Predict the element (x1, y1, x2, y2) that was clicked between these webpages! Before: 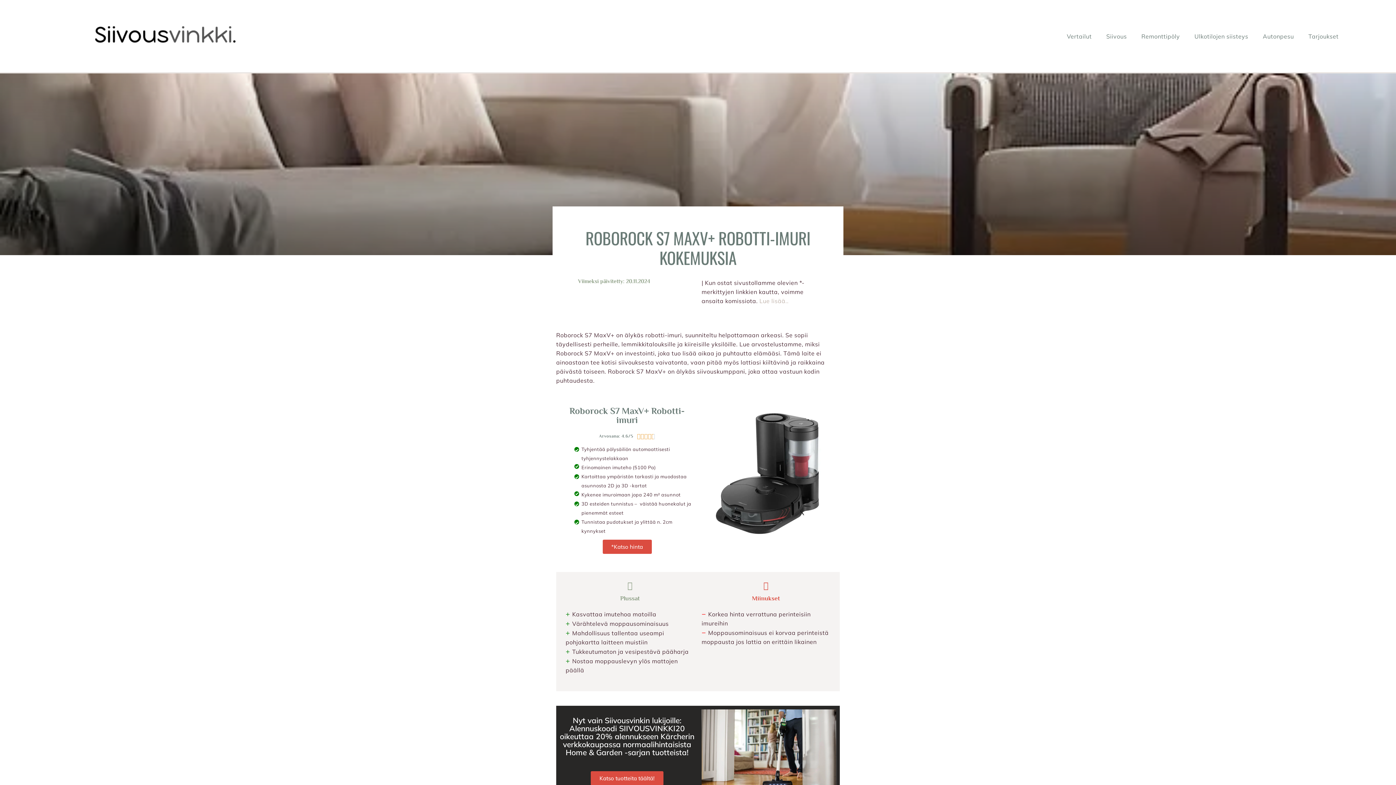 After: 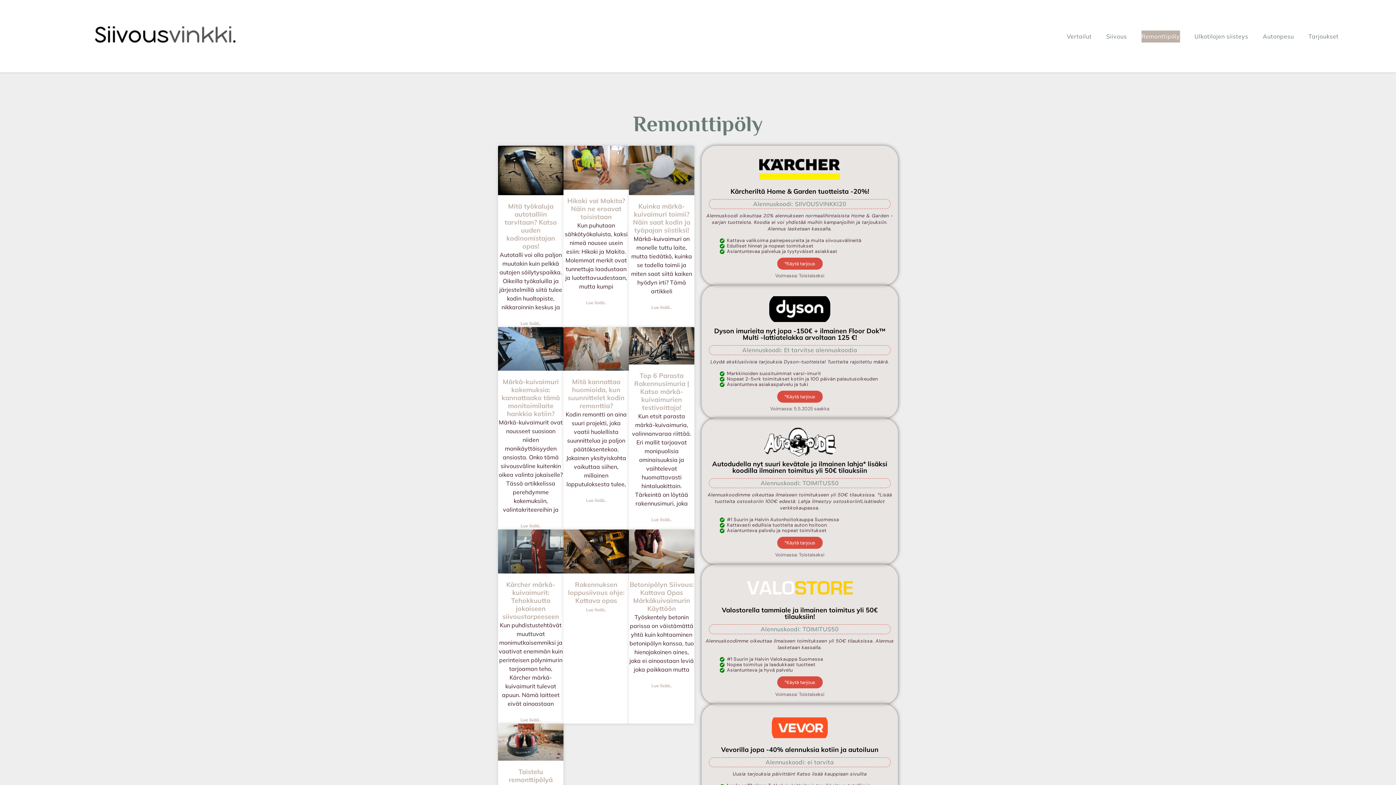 Action: bbox: (1141, 30, 1180, 42) label: Remonttipöly